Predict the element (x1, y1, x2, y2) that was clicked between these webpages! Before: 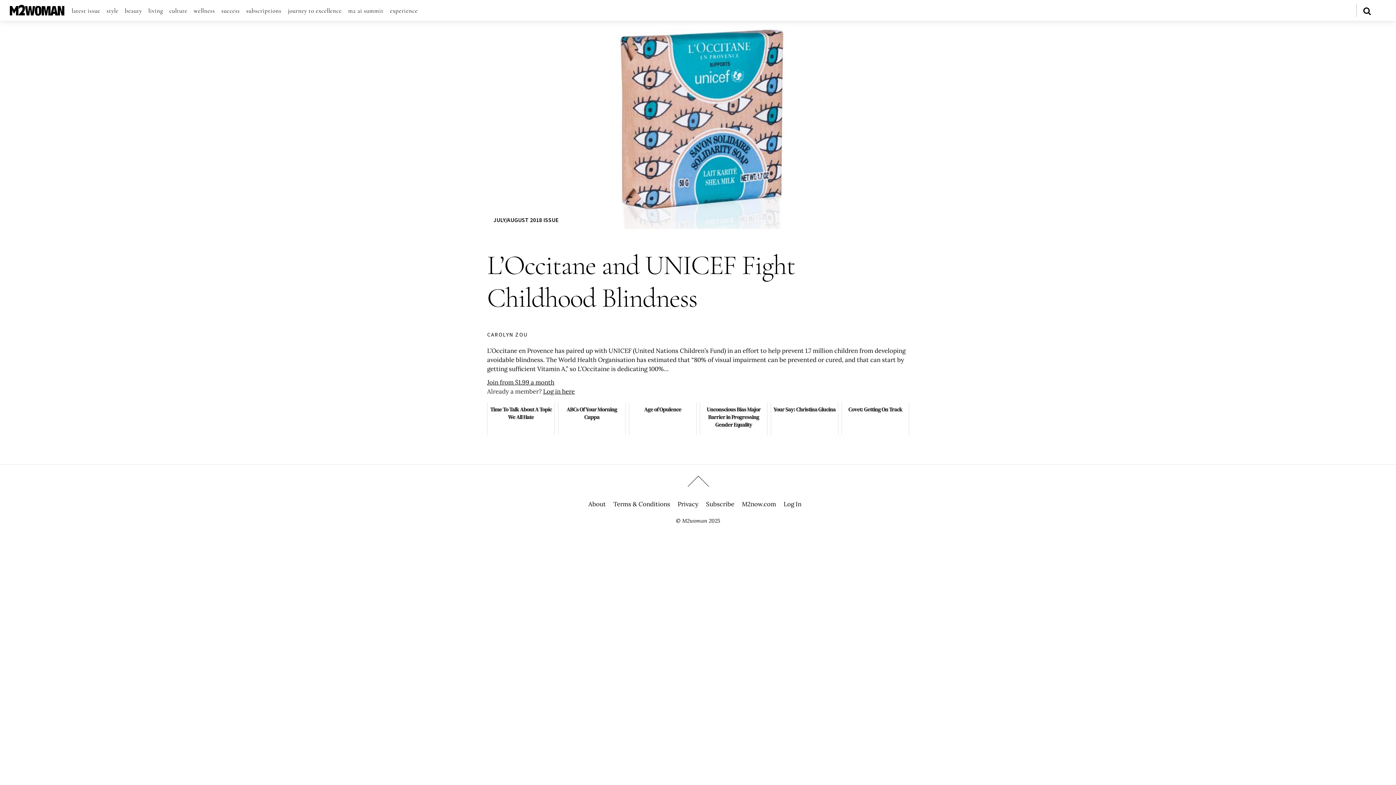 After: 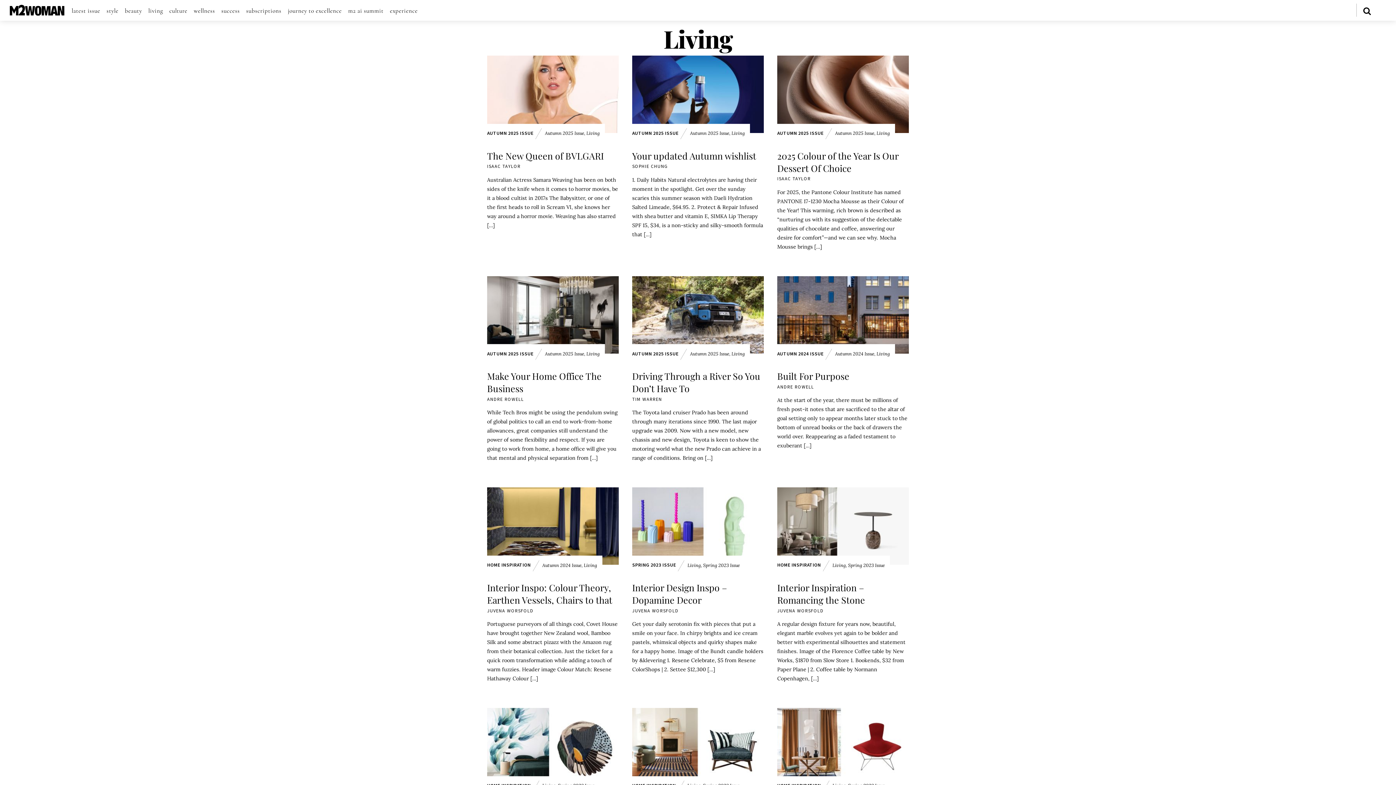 Action: label: living bbox: (148, 6, 163, 15)